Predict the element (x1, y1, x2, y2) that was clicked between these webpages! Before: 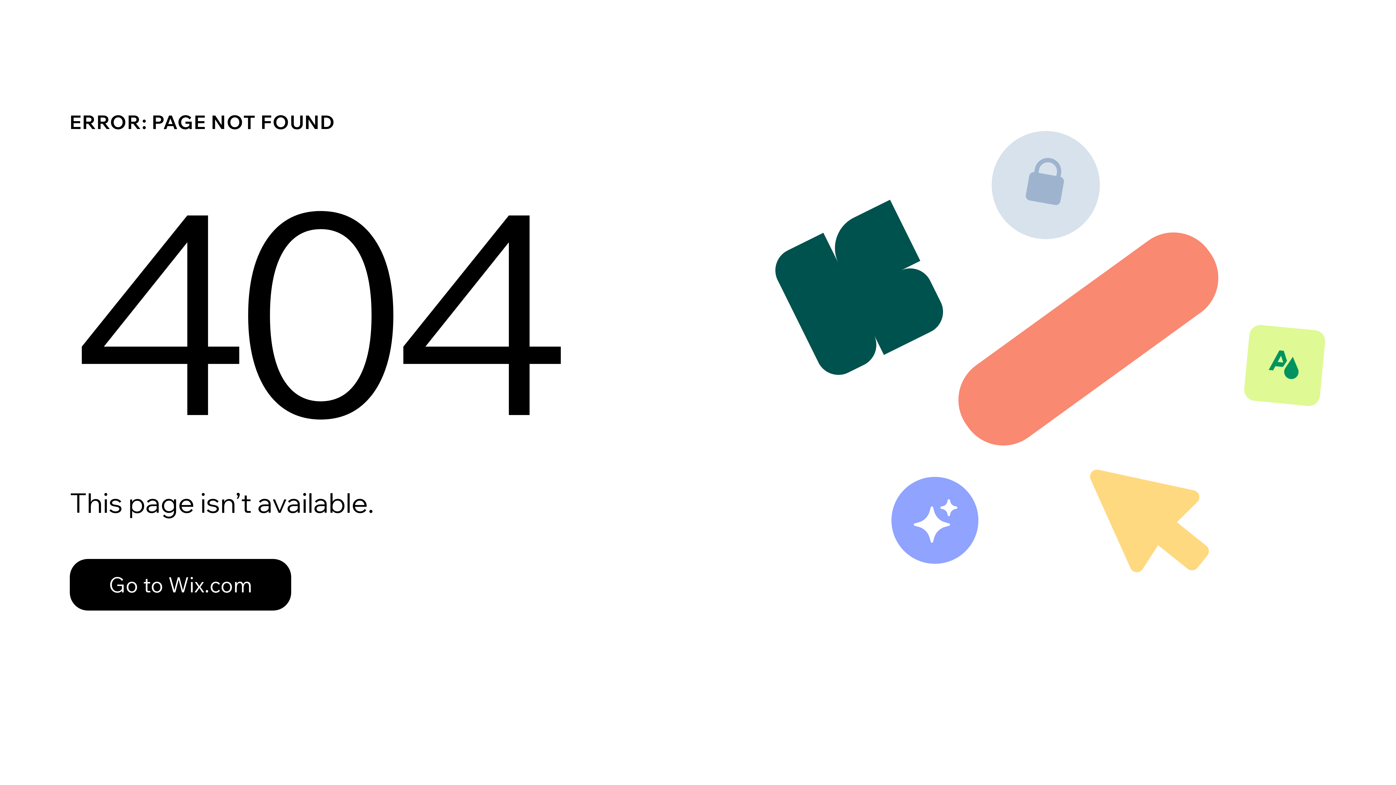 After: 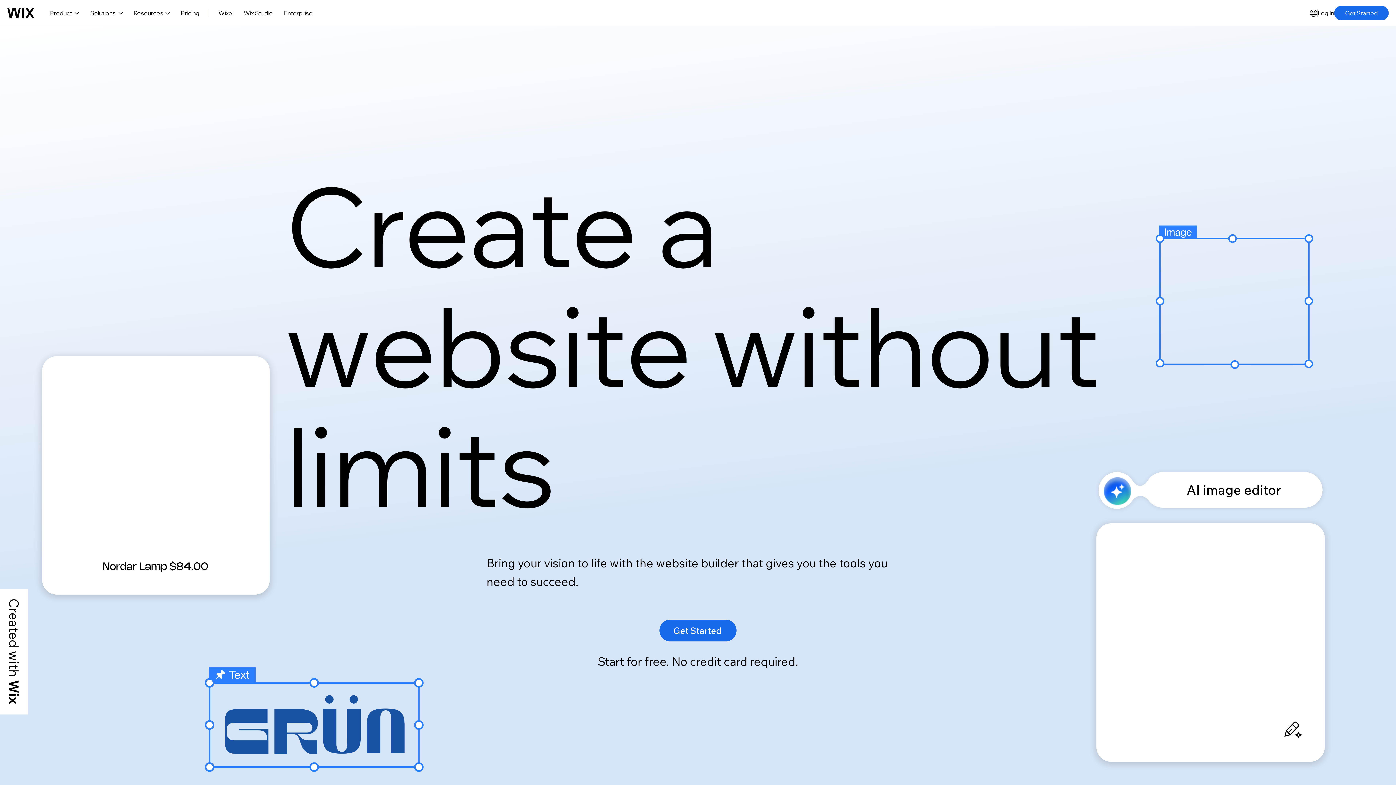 Action: bbox: (69, 559, 291, 610) label: Go to Wix.com